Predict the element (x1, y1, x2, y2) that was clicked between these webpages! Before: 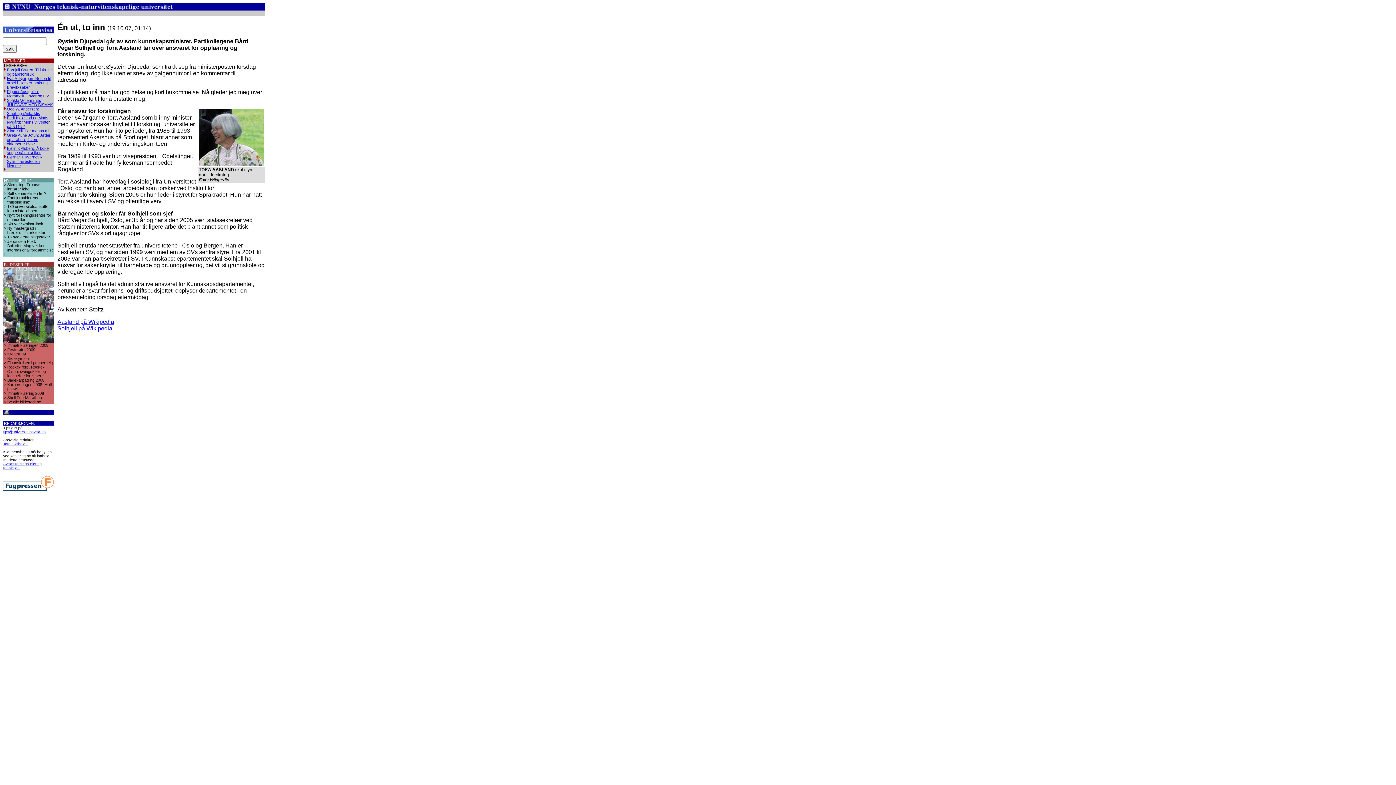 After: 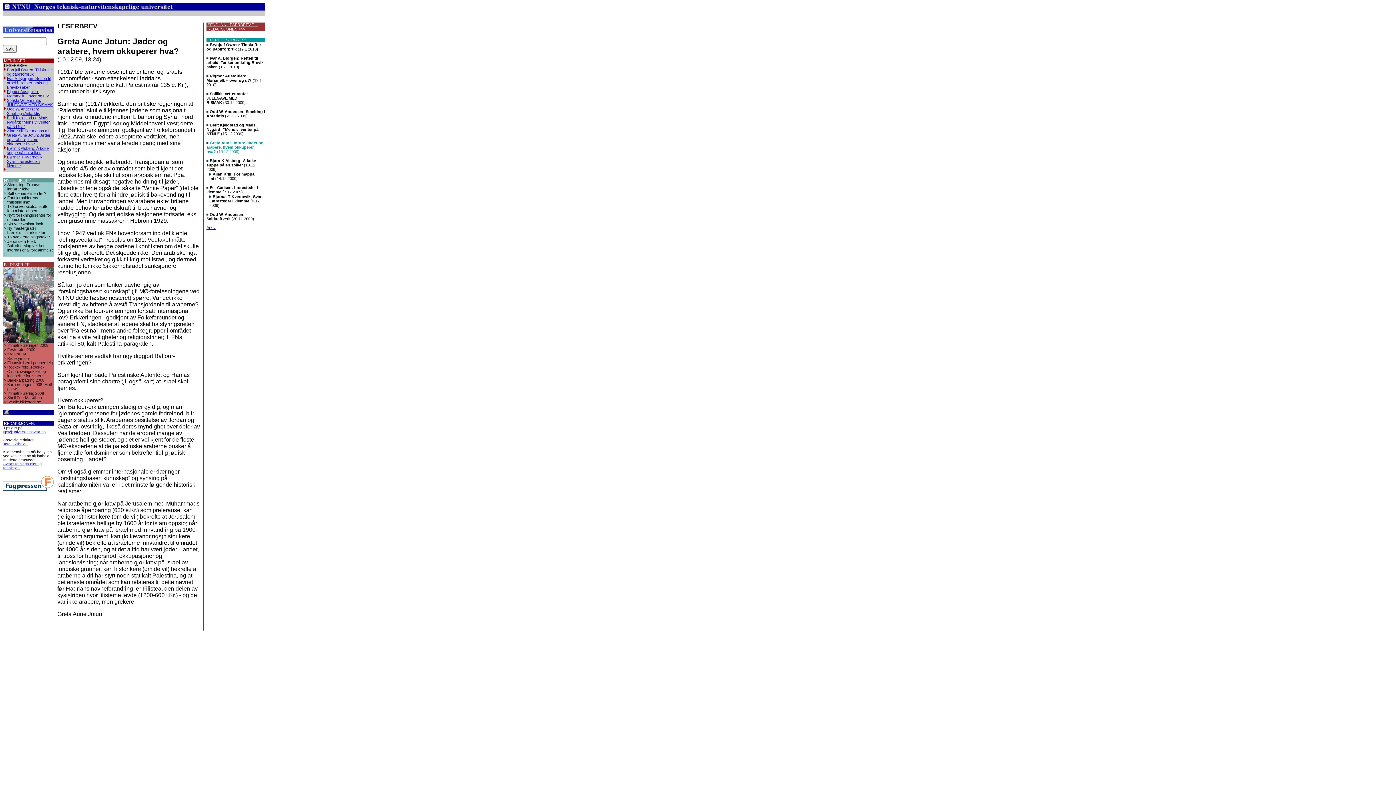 Action: label: Greta Aune Jotun: Jøder og arabere, hvem okkuperer hva? bbox: (6, 133, 50, 146)